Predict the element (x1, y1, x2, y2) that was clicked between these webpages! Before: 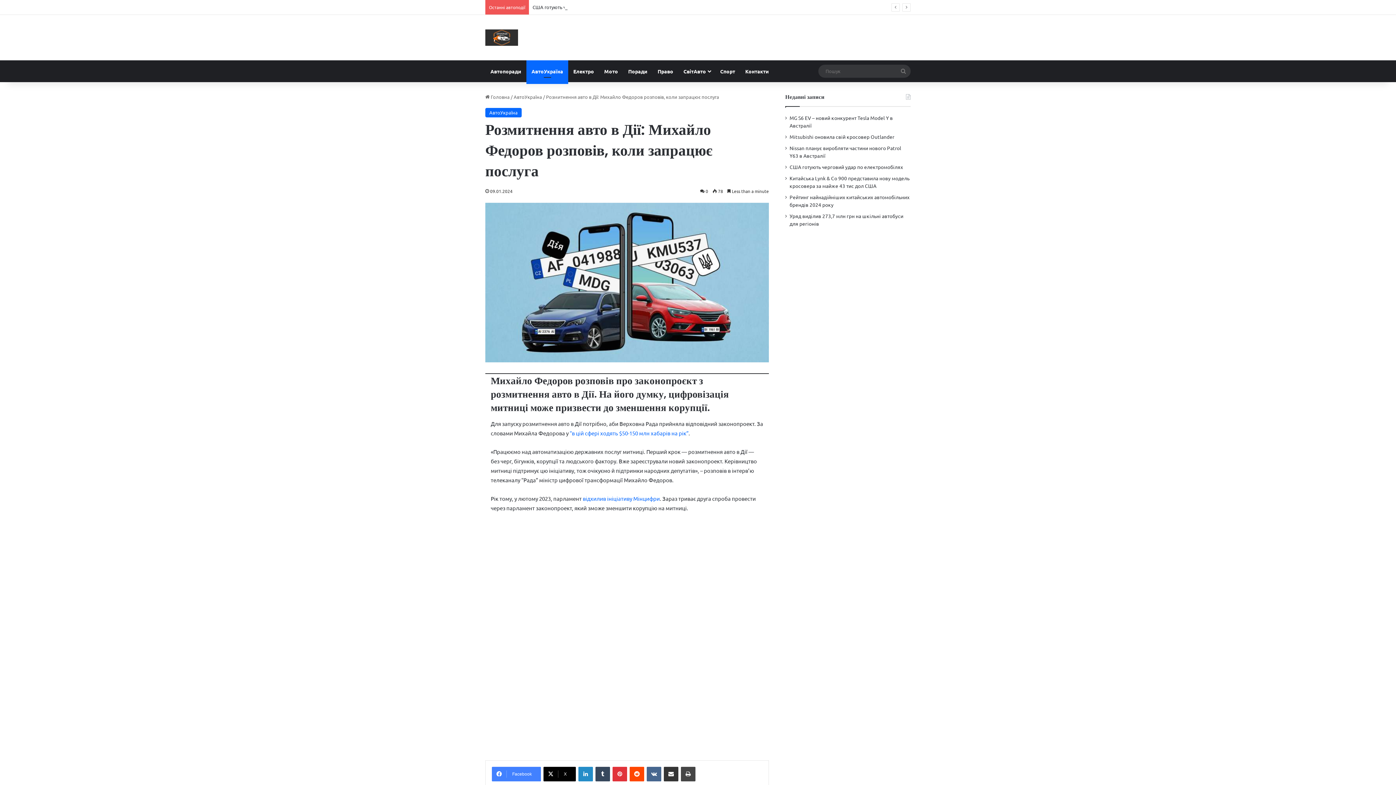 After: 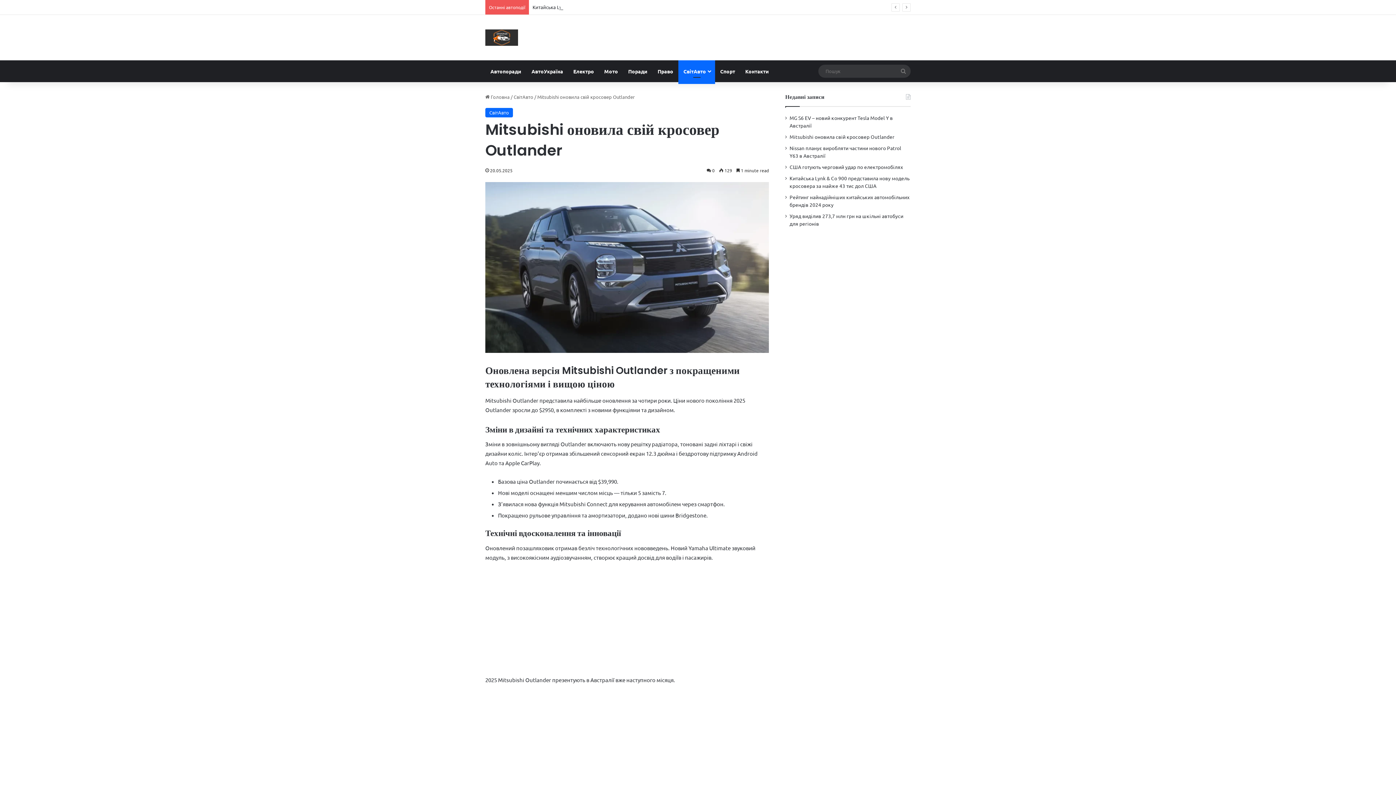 Action: bbox: (789, 133, 894, 140) label: Mitsubishi оновила свій кросовер Outlander